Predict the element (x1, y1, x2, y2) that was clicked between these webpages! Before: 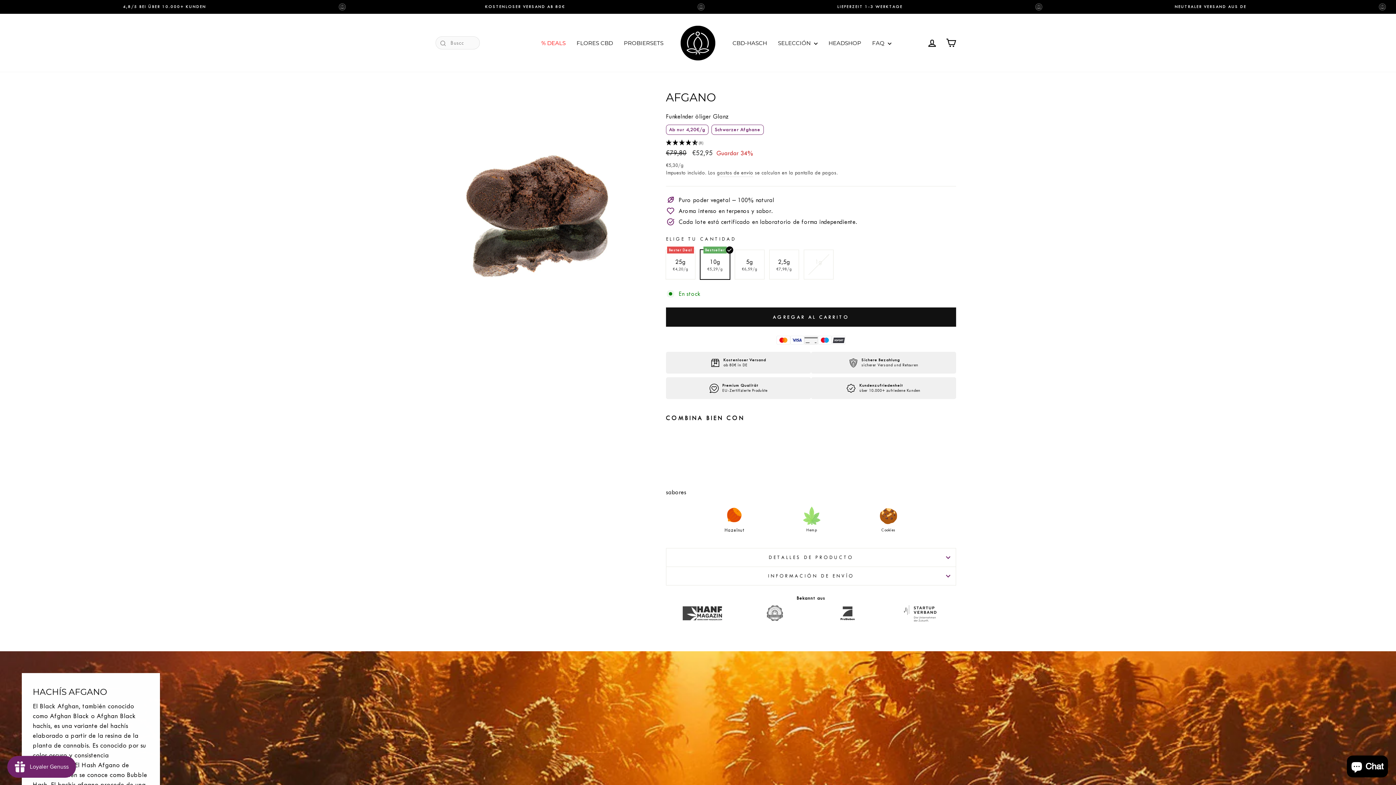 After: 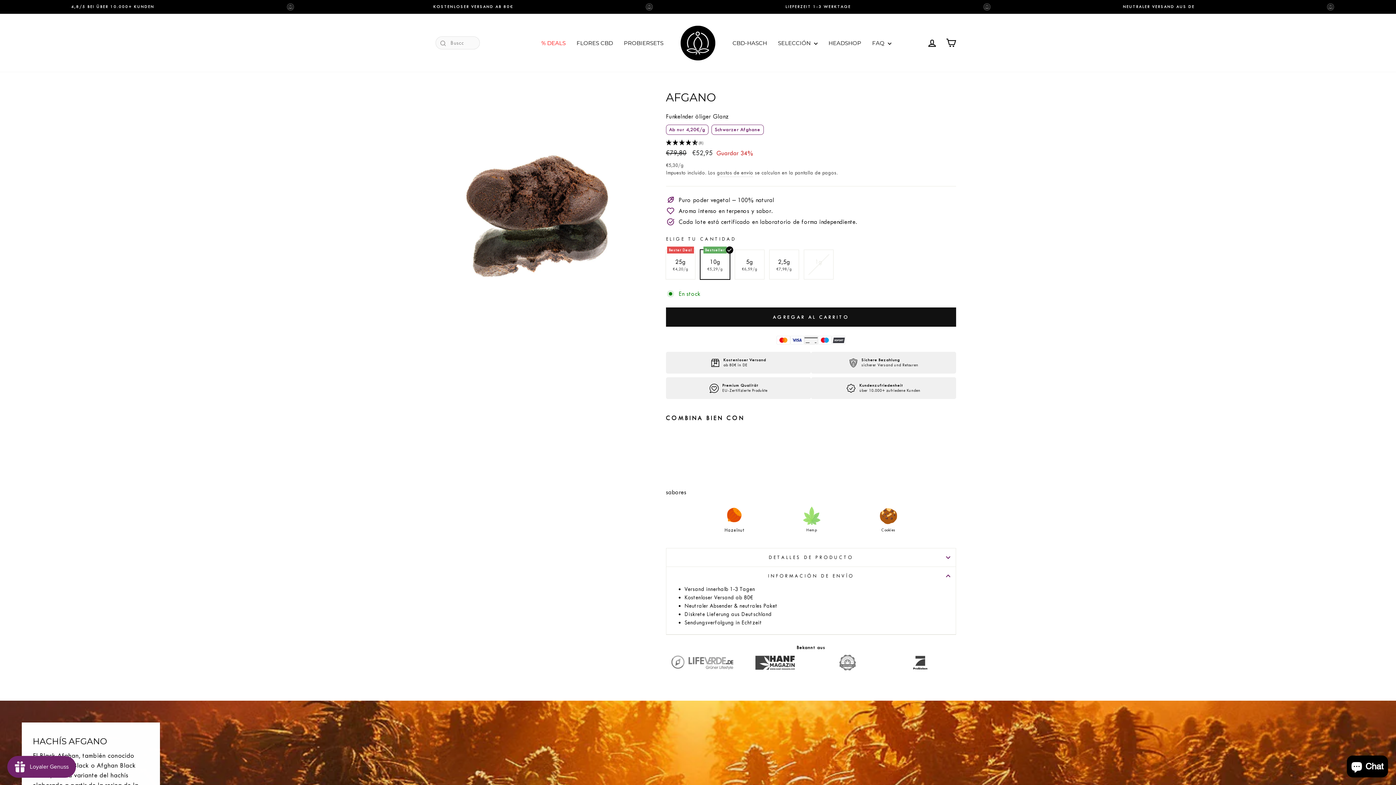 Action: label: INFORMACIÓN DE ENVÍO bbox: (666, 567, 956, 585)